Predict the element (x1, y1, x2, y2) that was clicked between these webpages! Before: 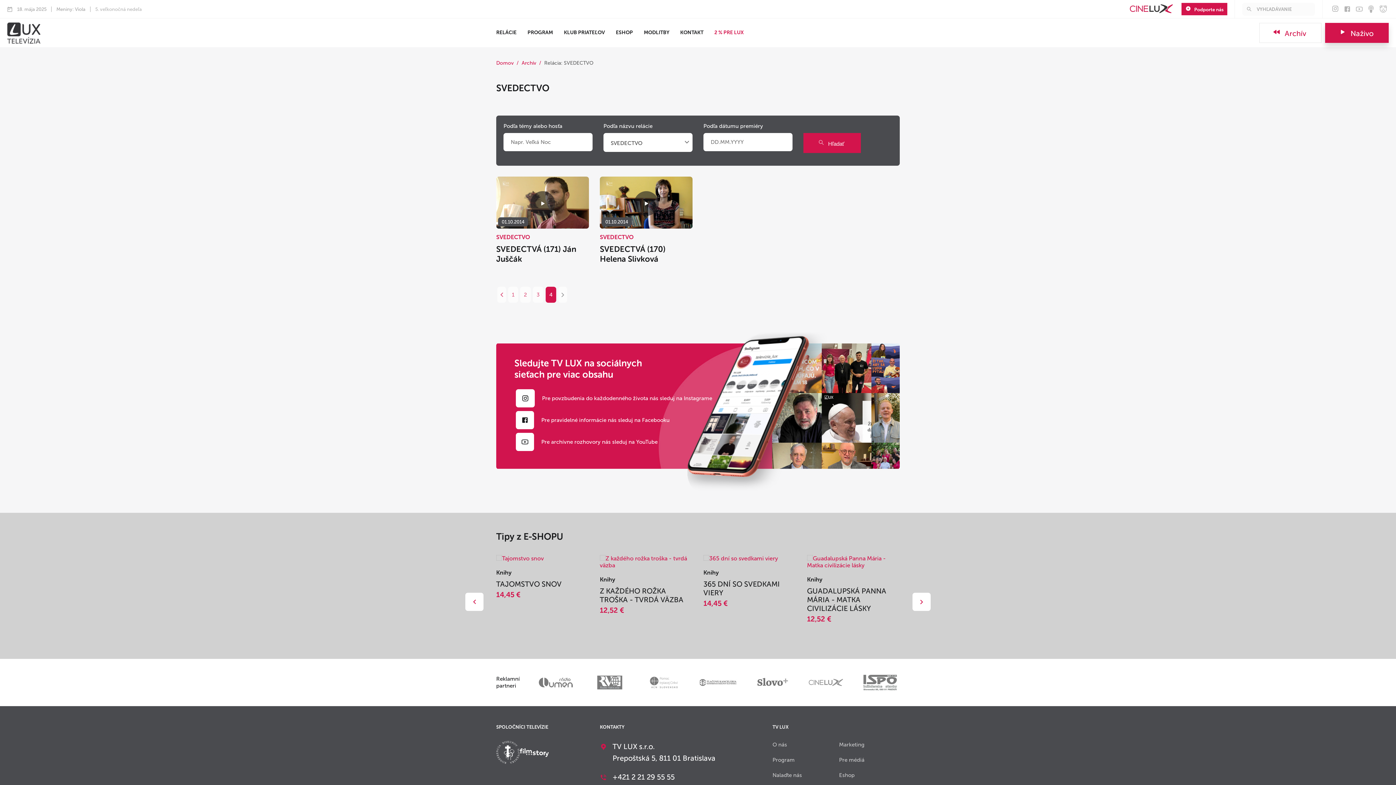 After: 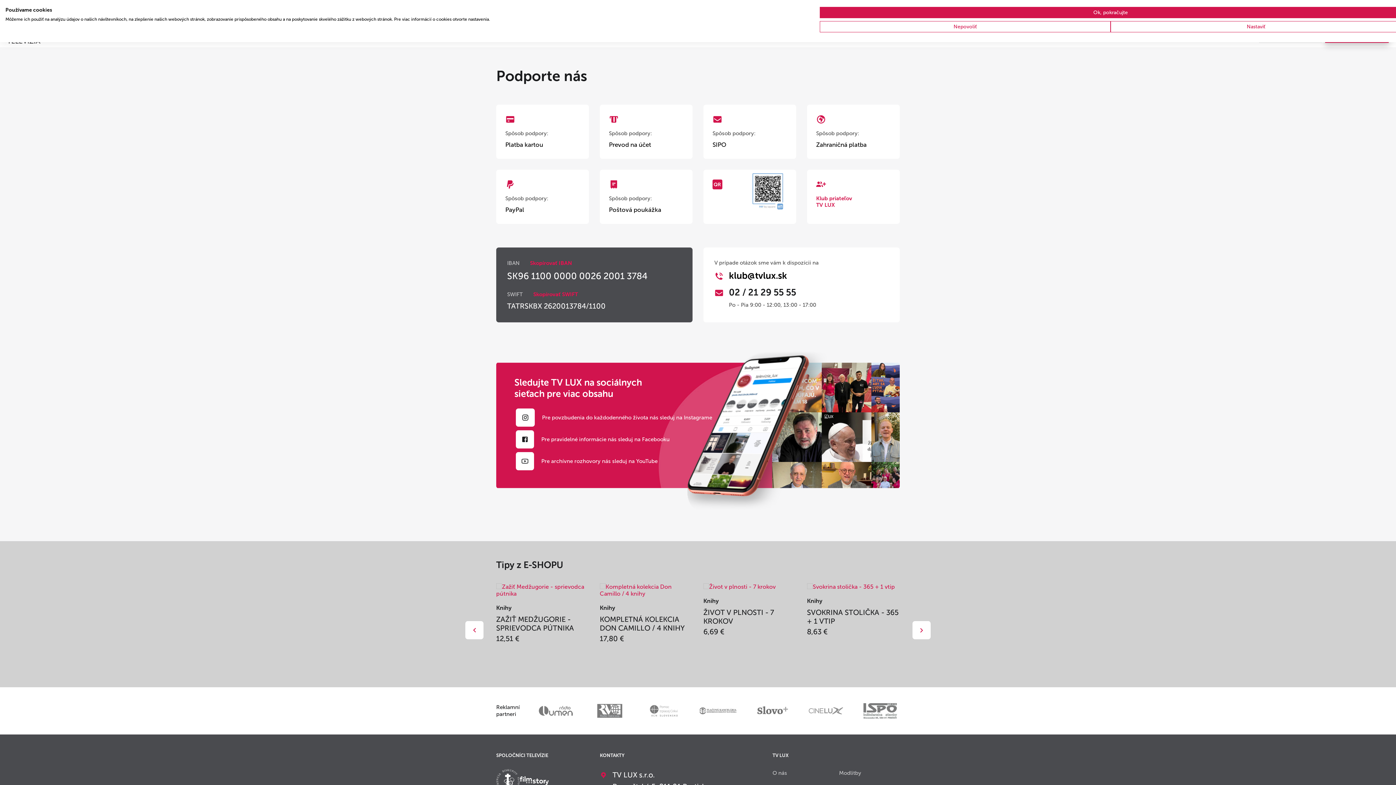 Action: bbox: (1181, 2, 1227, 15) label:  Podporte nás